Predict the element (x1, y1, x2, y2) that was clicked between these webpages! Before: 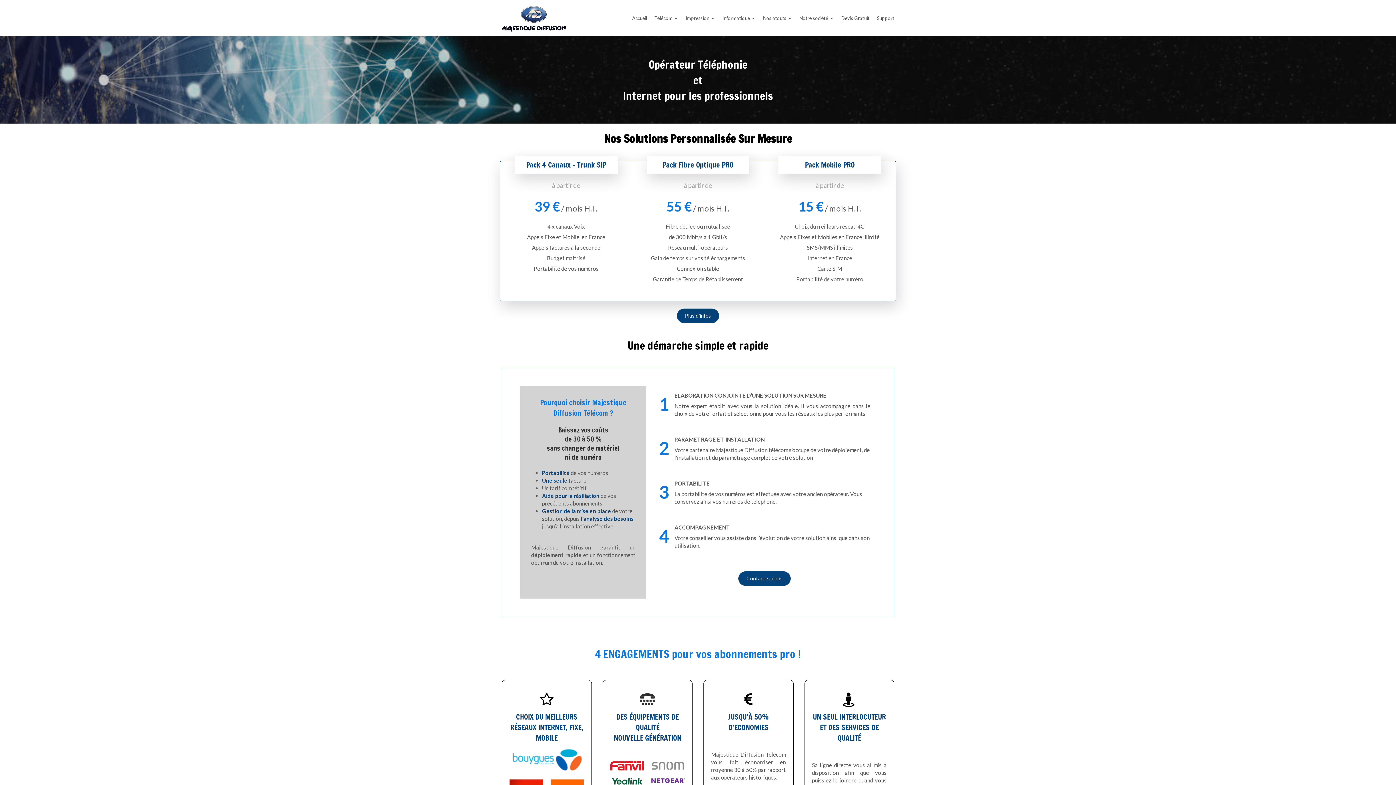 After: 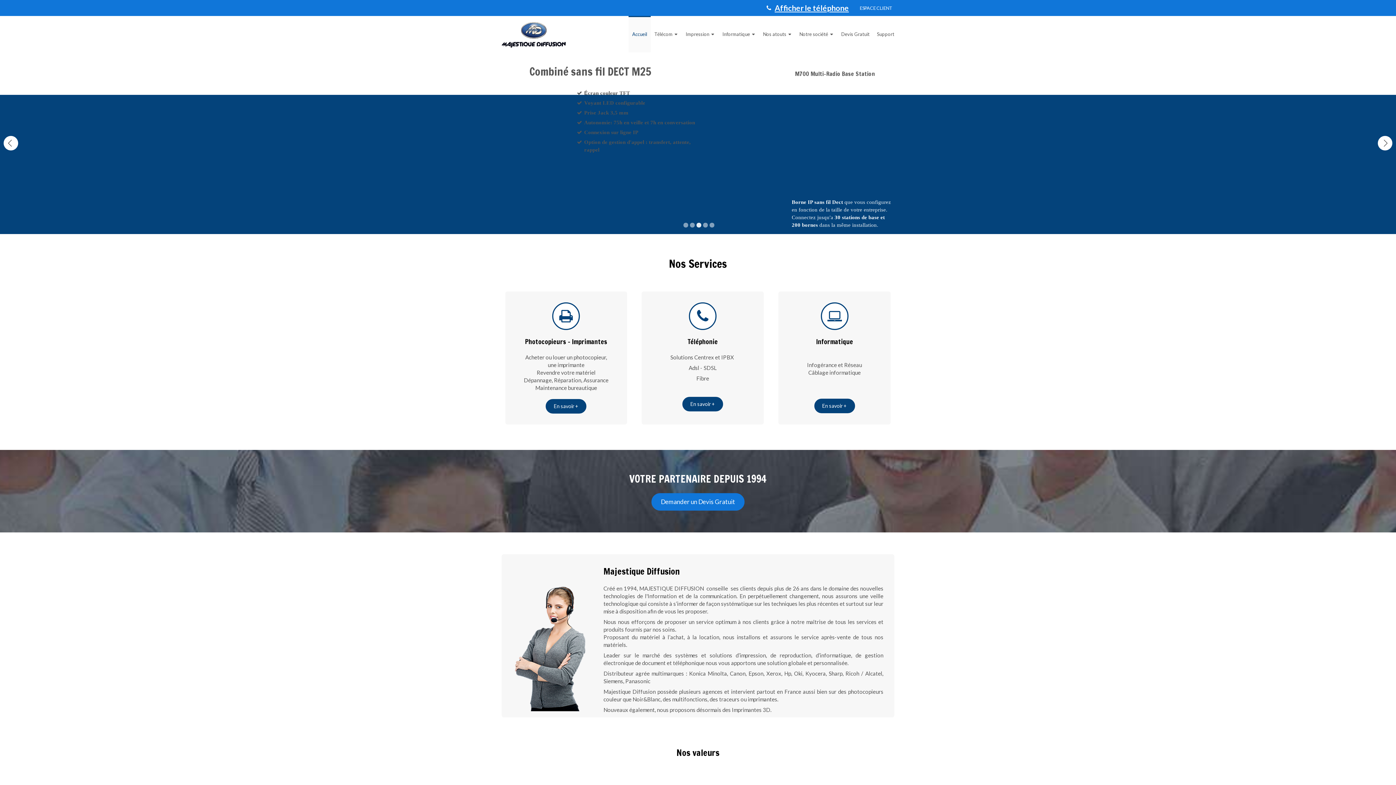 Action: bbox: (628, 0, 650, 36) label: Accueil